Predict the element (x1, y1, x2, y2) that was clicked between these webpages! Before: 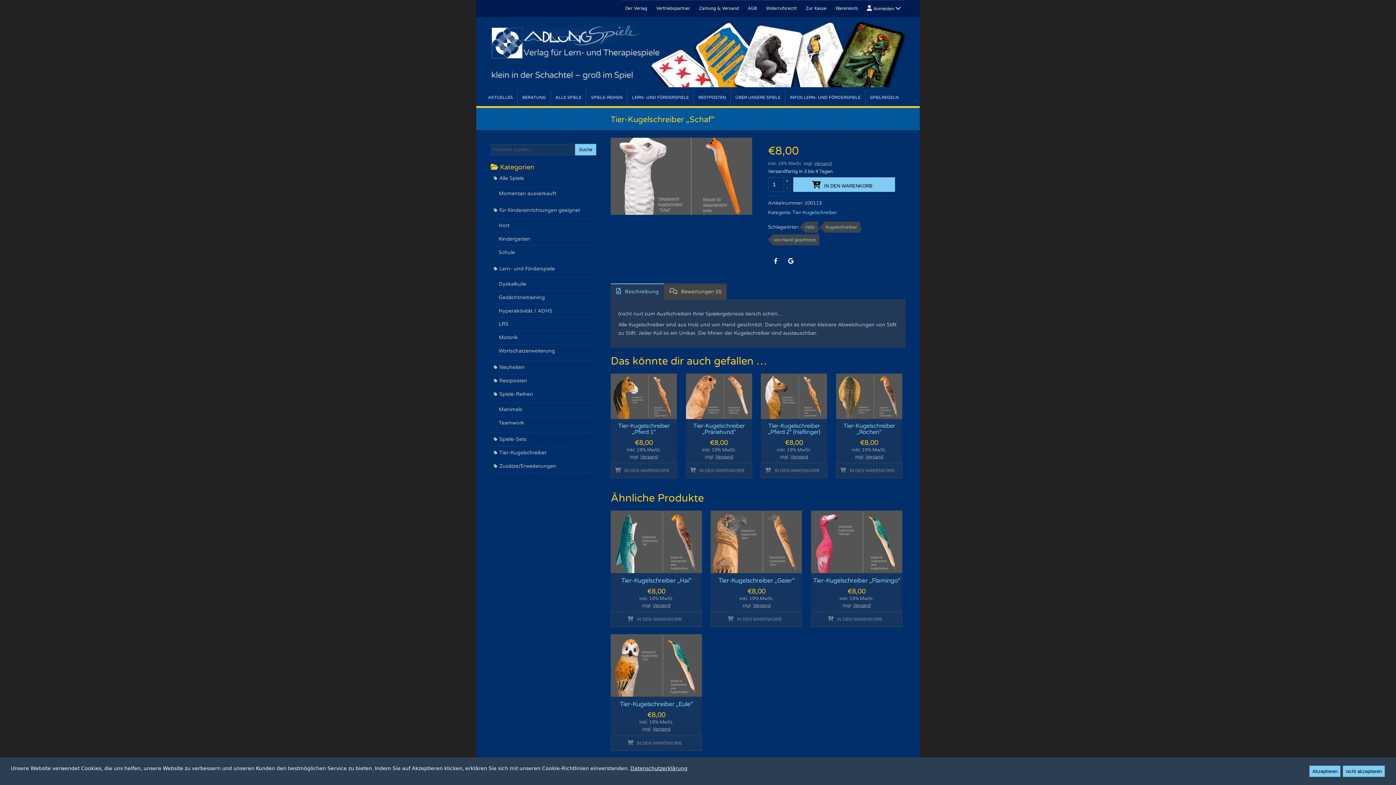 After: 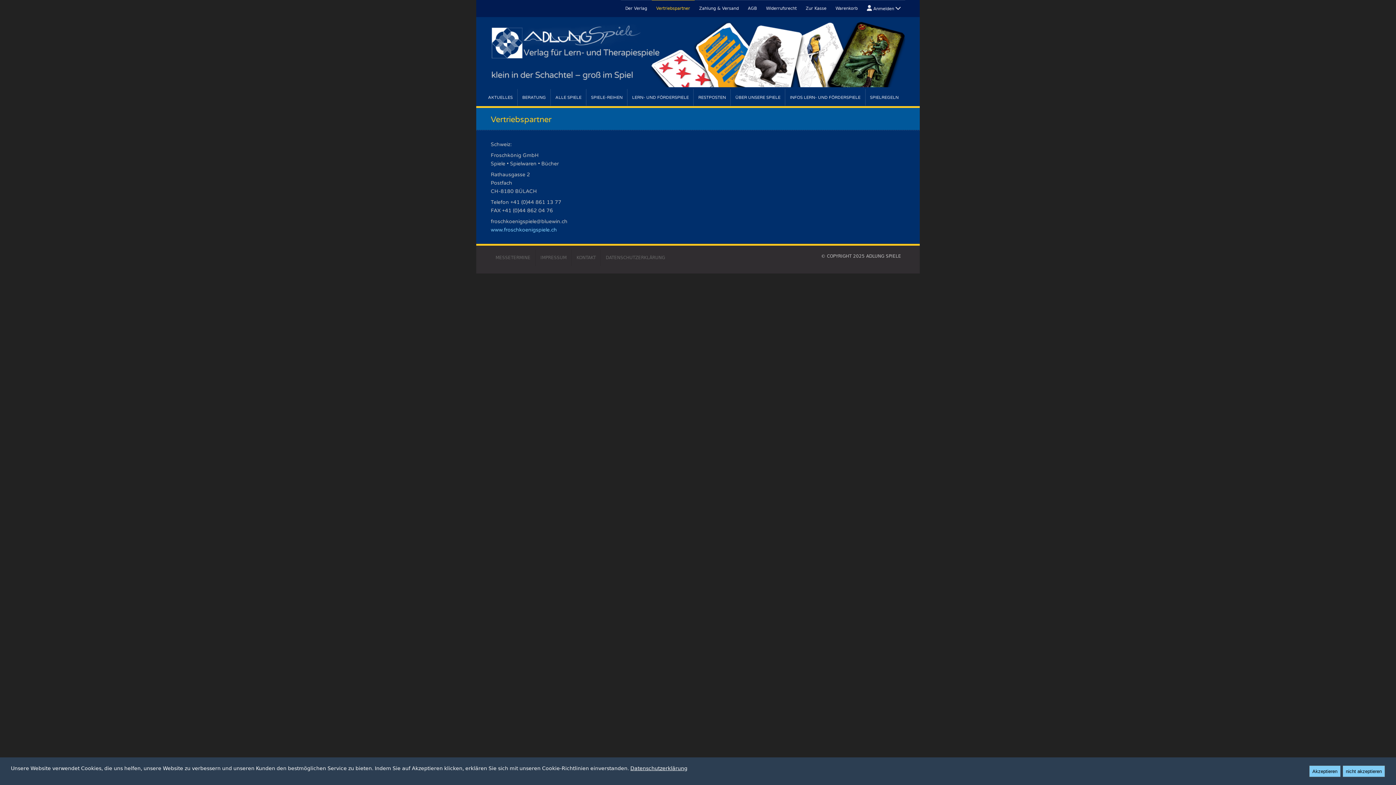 Action: label: Vertriebspartner bbox: (651, 0, 694, 16)